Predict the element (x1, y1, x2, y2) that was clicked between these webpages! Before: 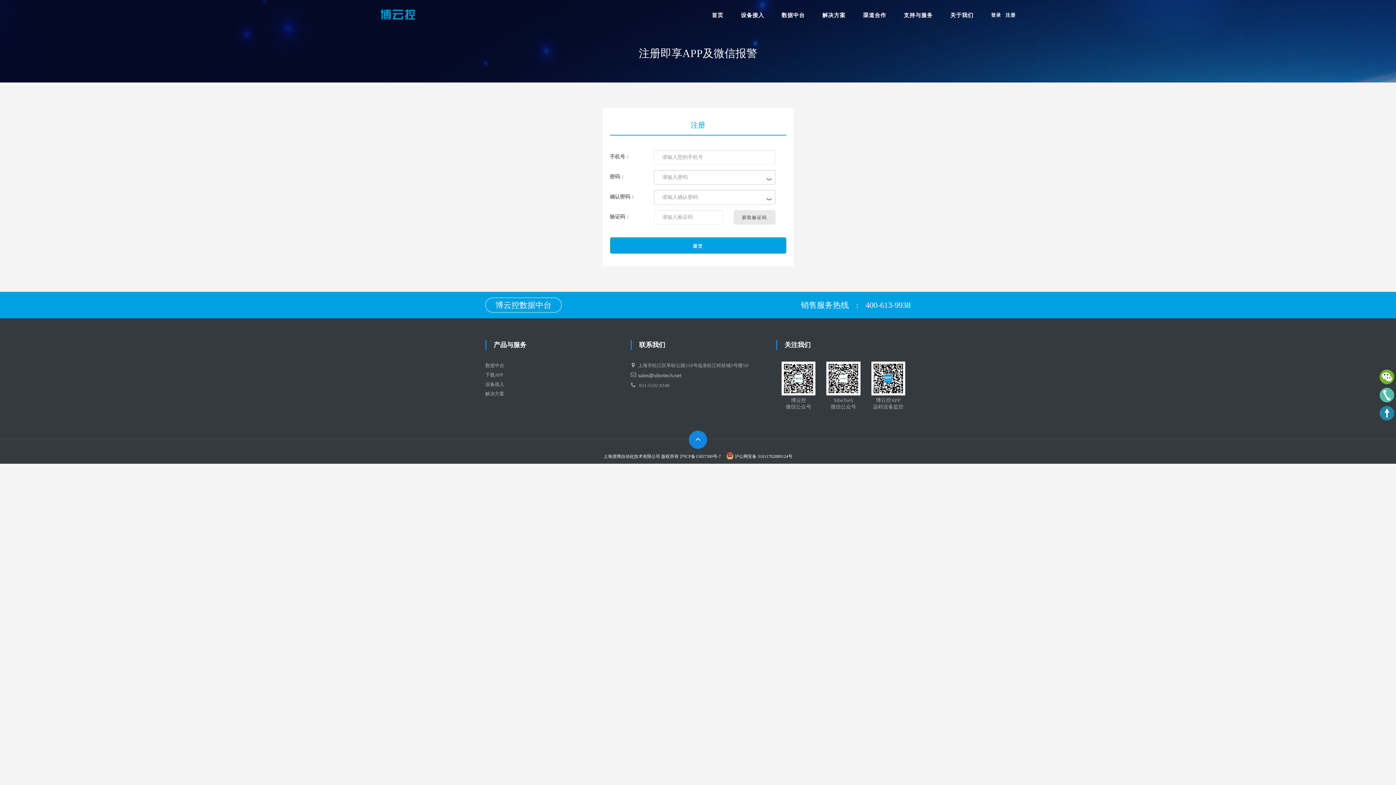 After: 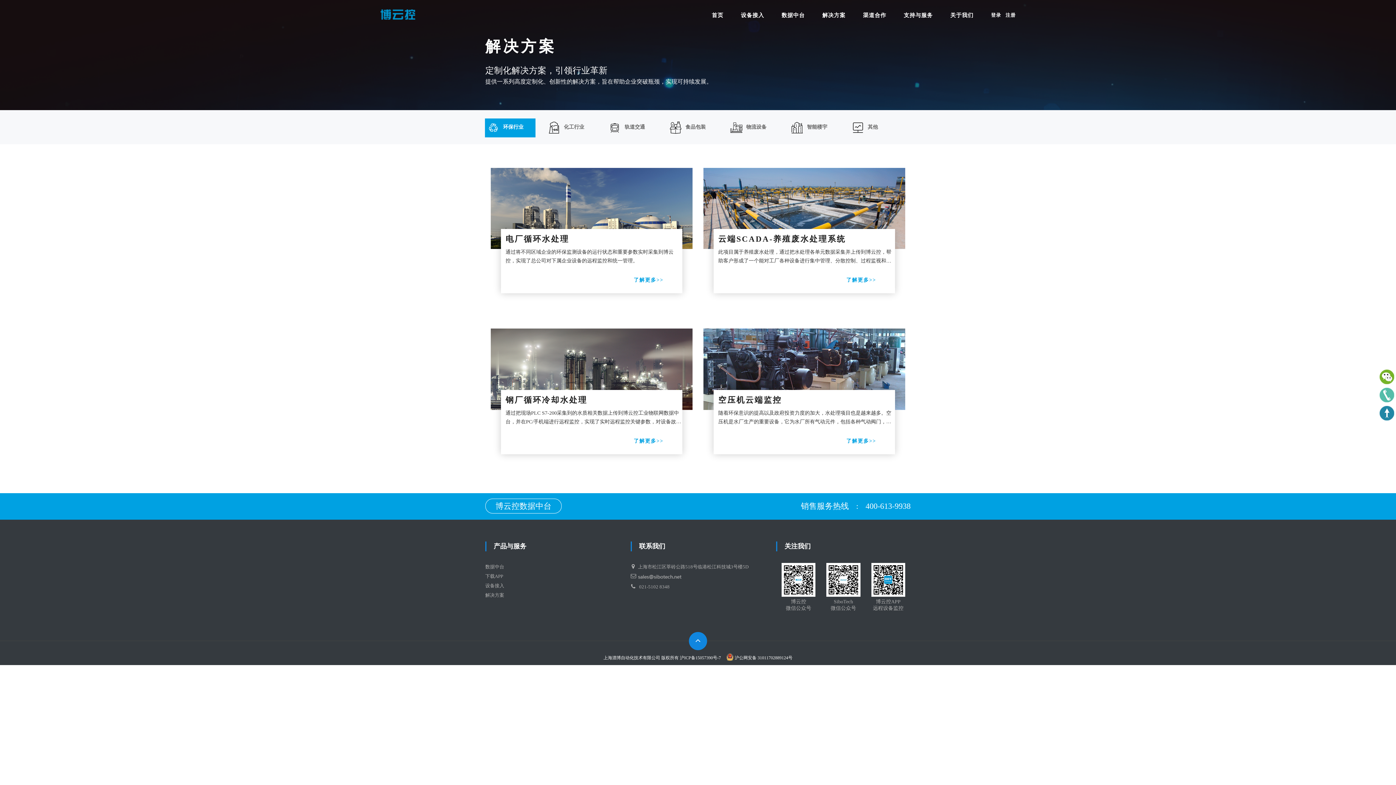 Action: bbox: (822, 6, 846, 23) label: 解决方案